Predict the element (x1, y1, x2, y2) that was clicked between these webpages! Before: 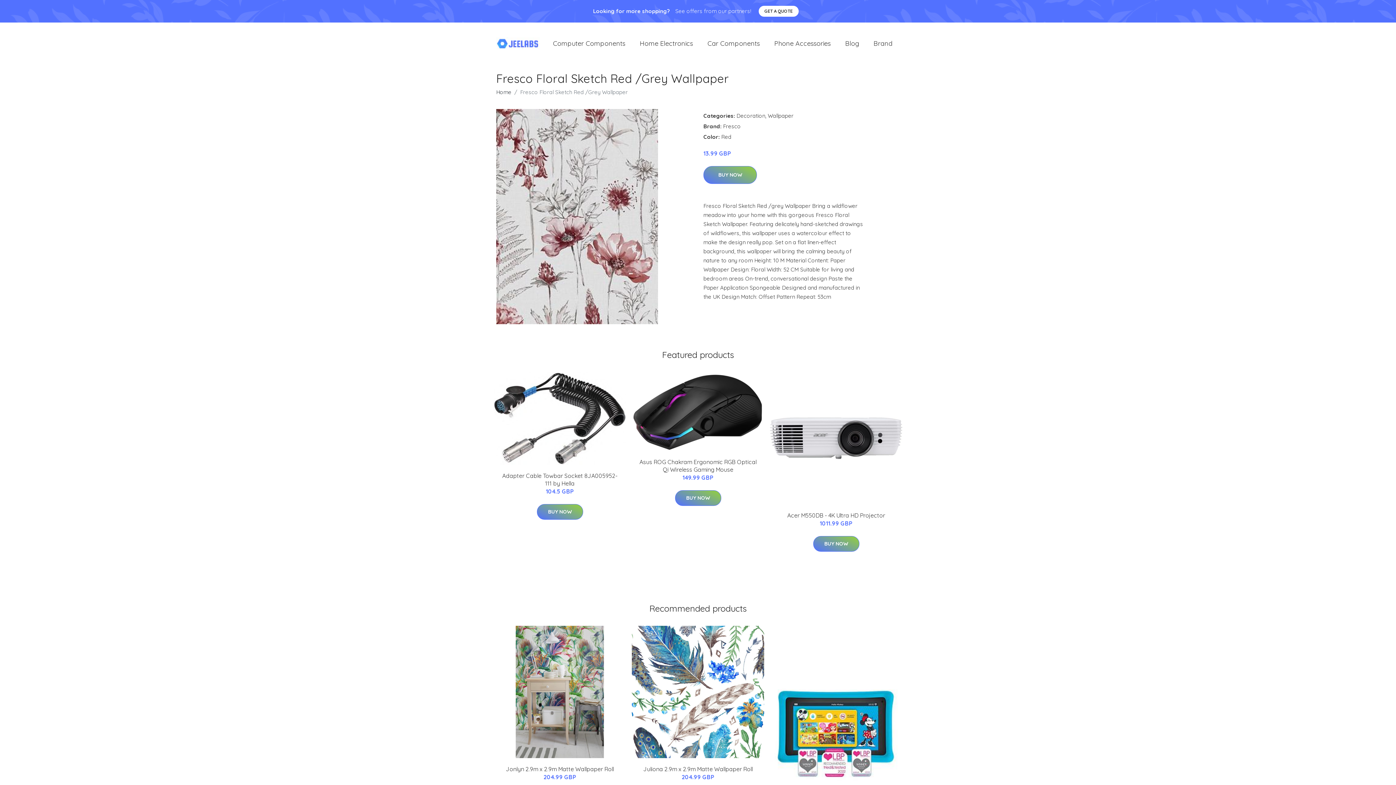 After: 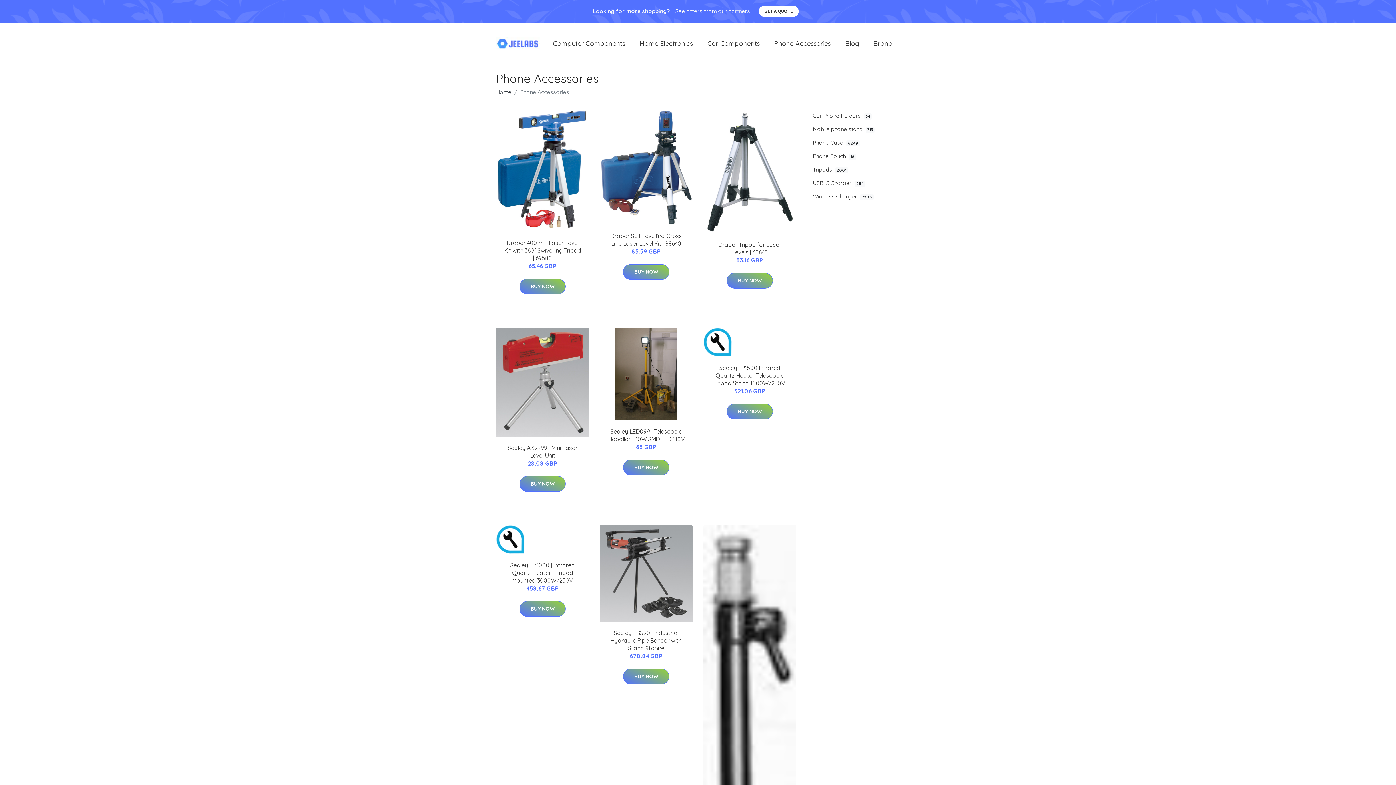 Action: label: Phone Accessories bbox: (767, 31, 838, 55)